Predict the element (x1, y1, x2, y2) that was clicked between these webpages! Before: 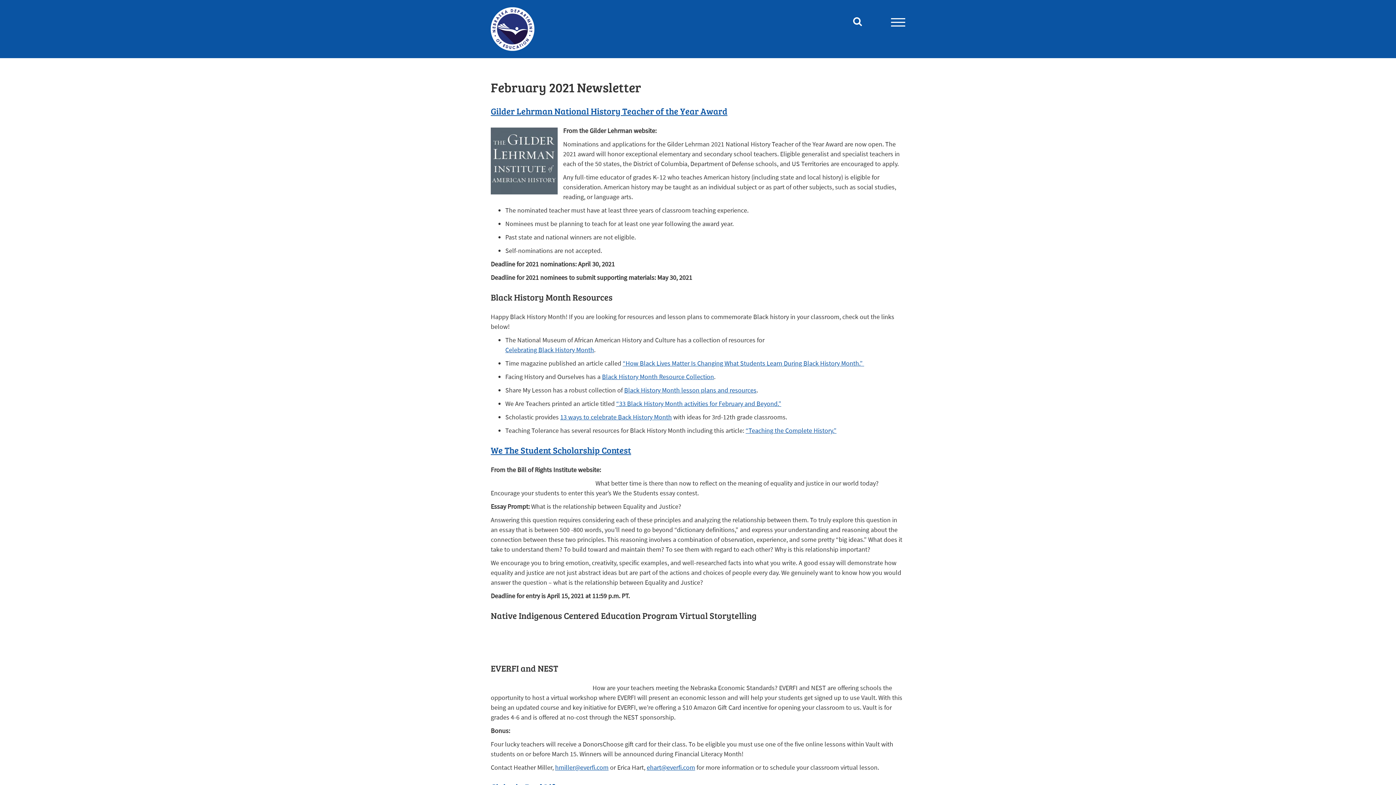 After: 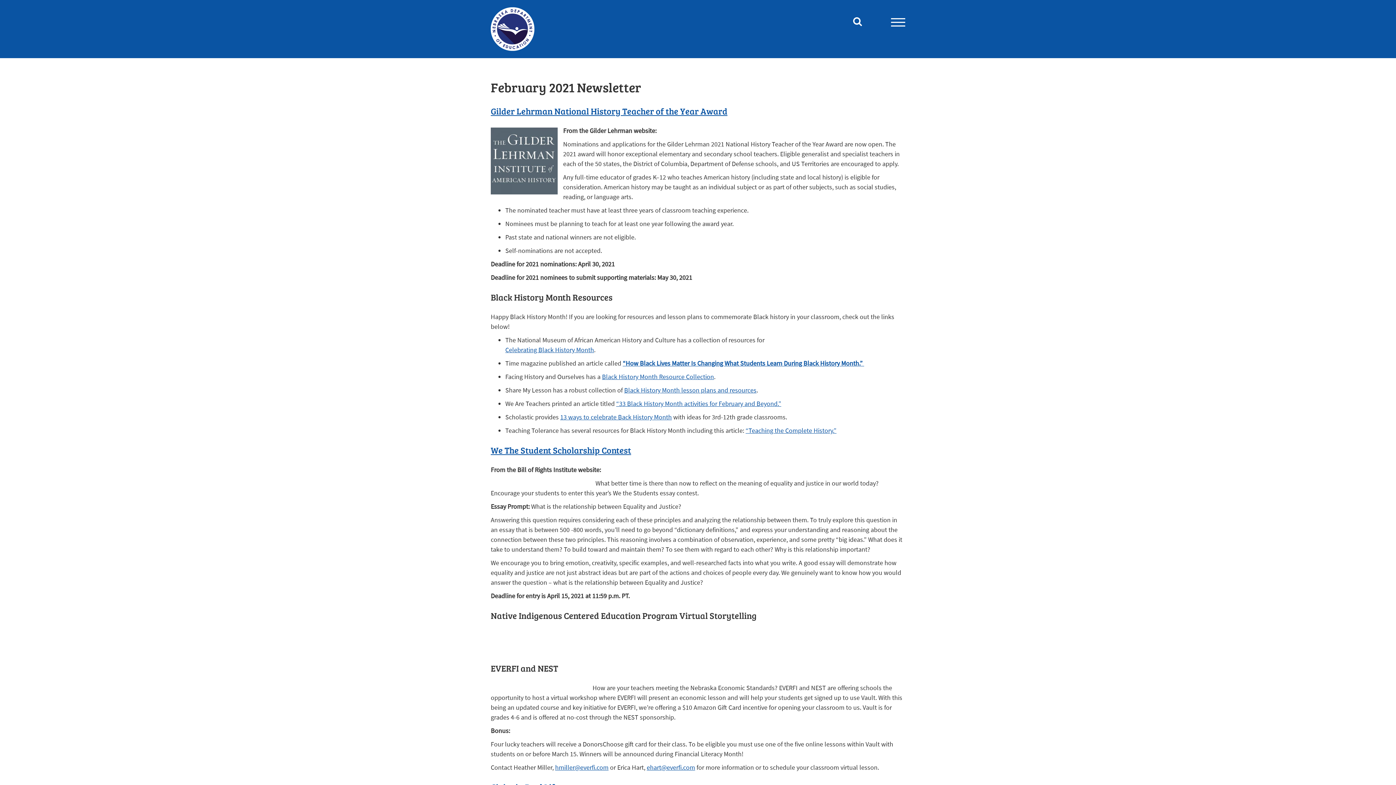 Action: label: “How Black Lives Matter Is Changing What Students Learn During Black History Month.”  bbox: (622, 359, 864, 367)